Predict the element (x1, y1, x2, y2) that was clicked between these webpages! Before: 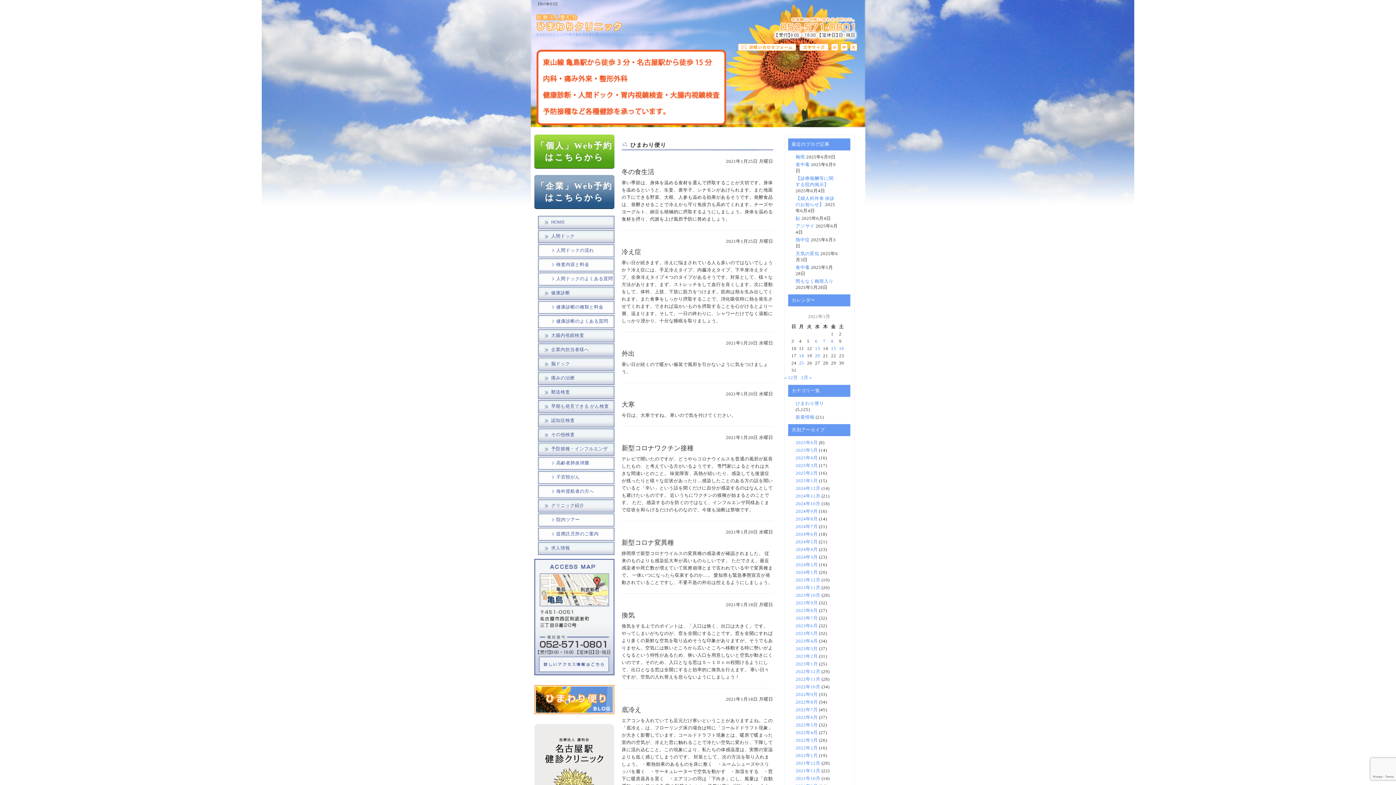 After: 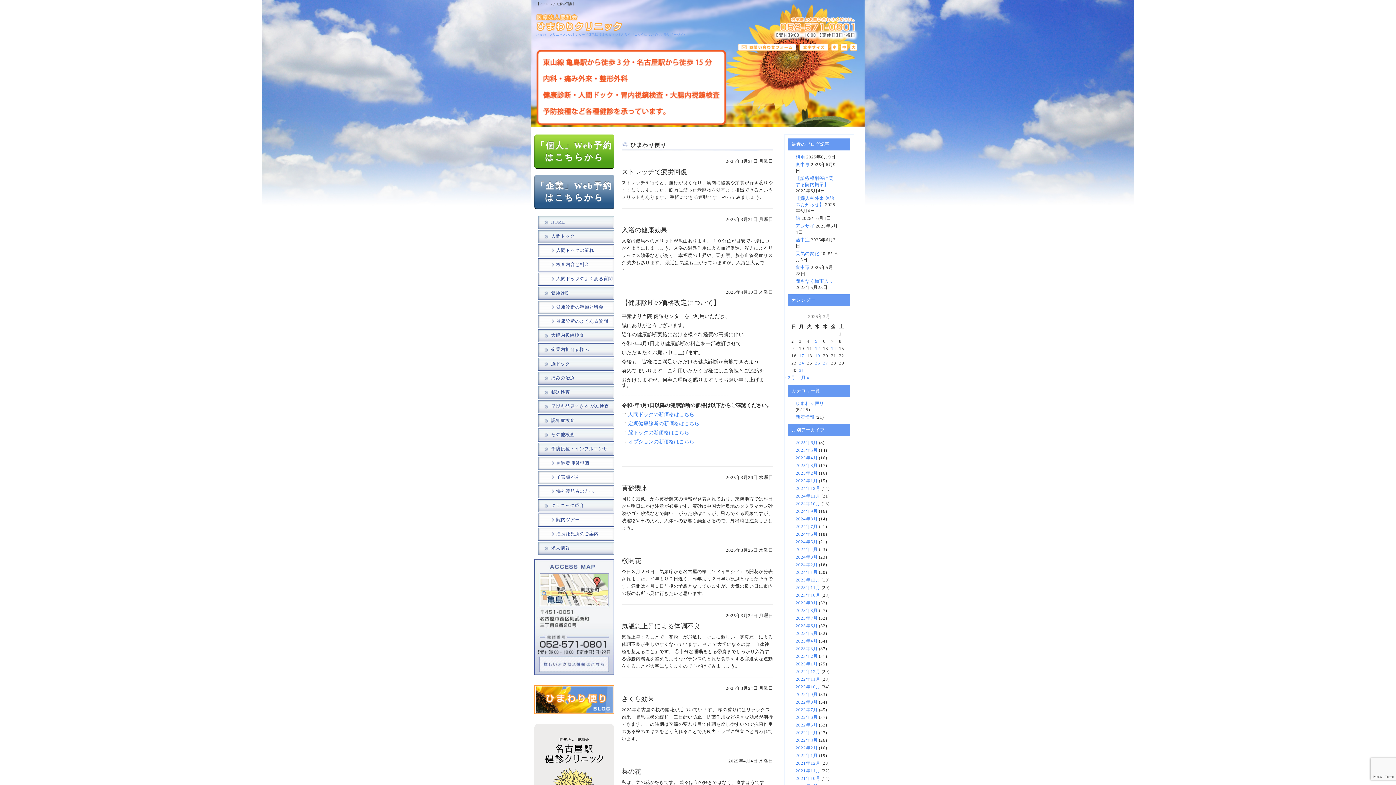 Action: label: 2025年3月 bbox: (795, 463, 818, 468)